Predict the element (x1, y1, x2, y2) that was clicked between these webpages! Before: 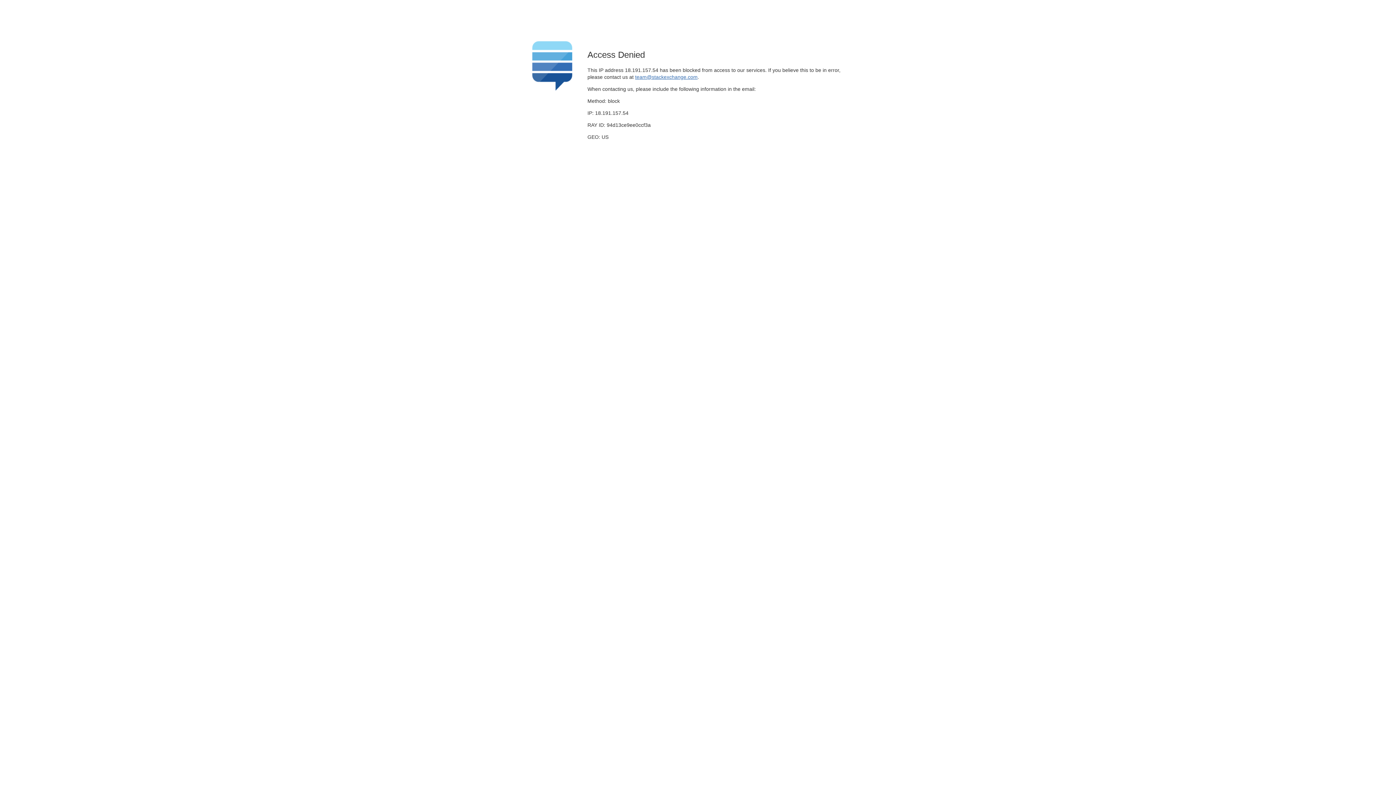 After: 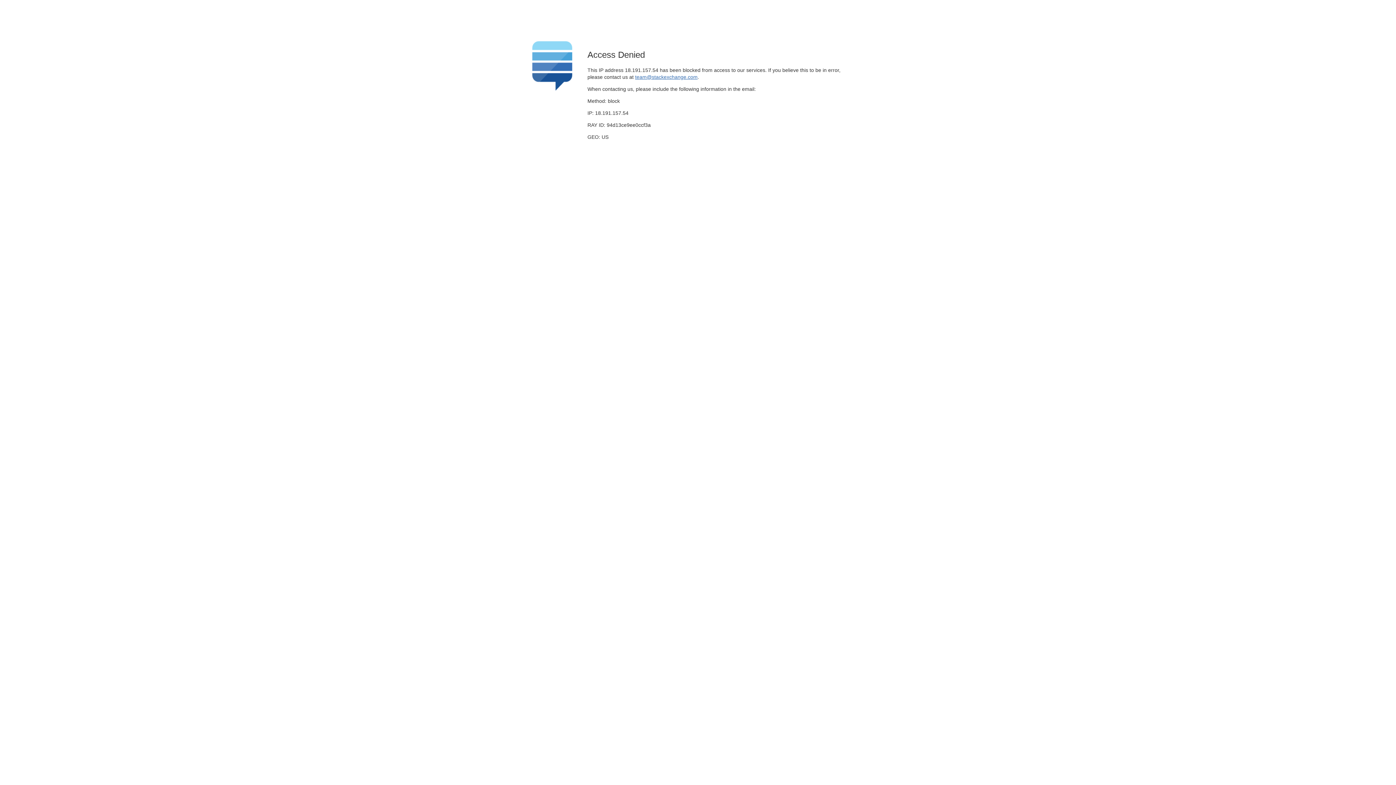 Action: label: team@stackexchange.com bbox: (635, 74, 697, 79)